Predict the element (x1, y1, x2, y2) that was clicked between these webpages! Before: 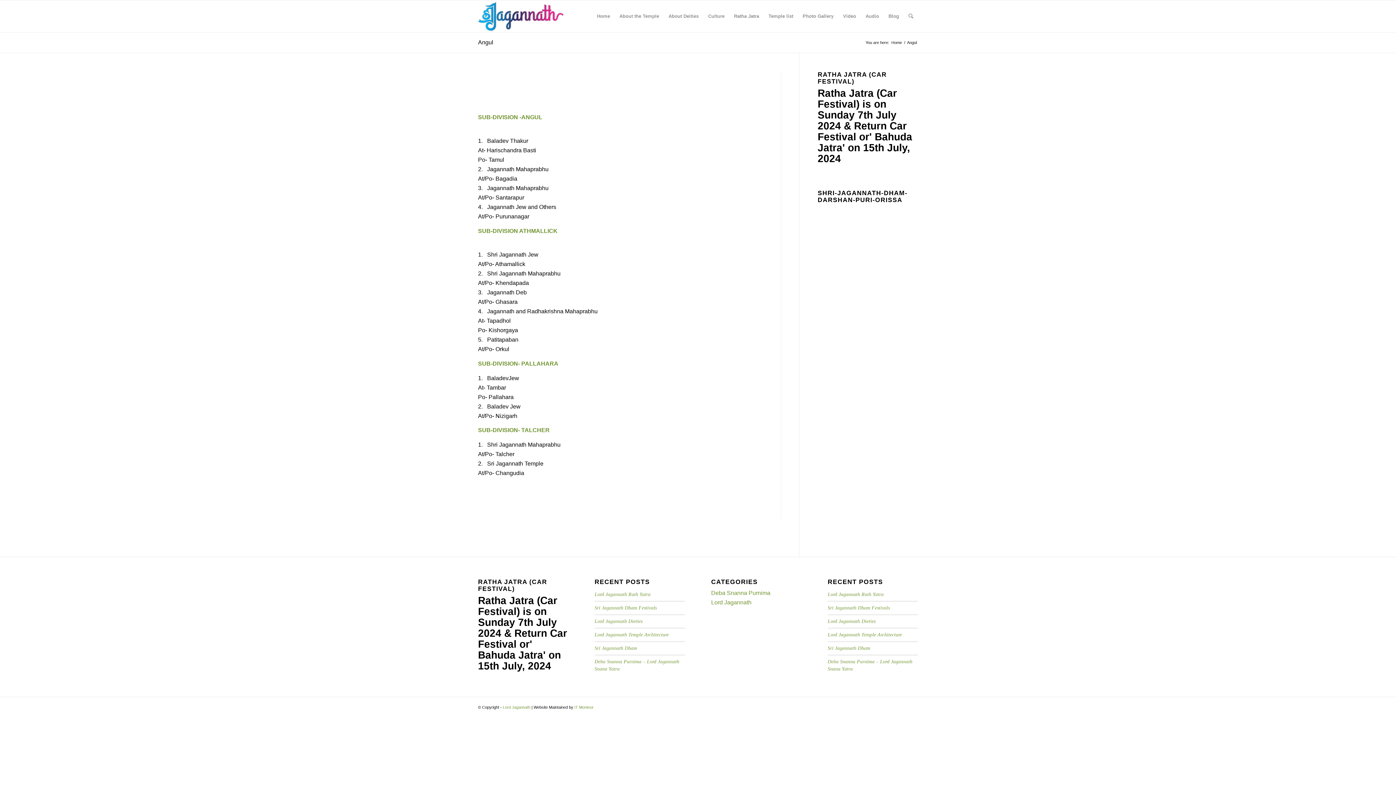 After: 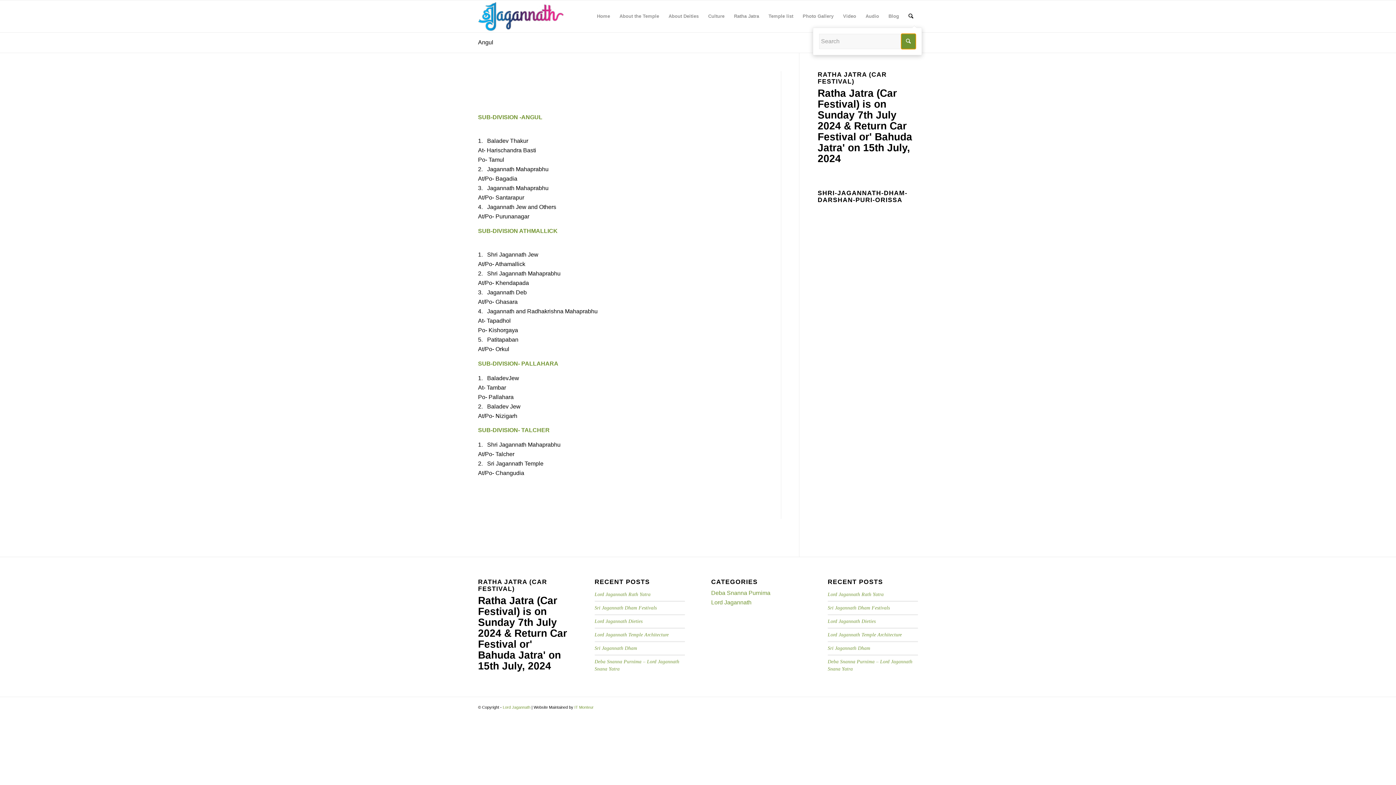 Action: bbox: (904, 0, 918, 32) label: Search